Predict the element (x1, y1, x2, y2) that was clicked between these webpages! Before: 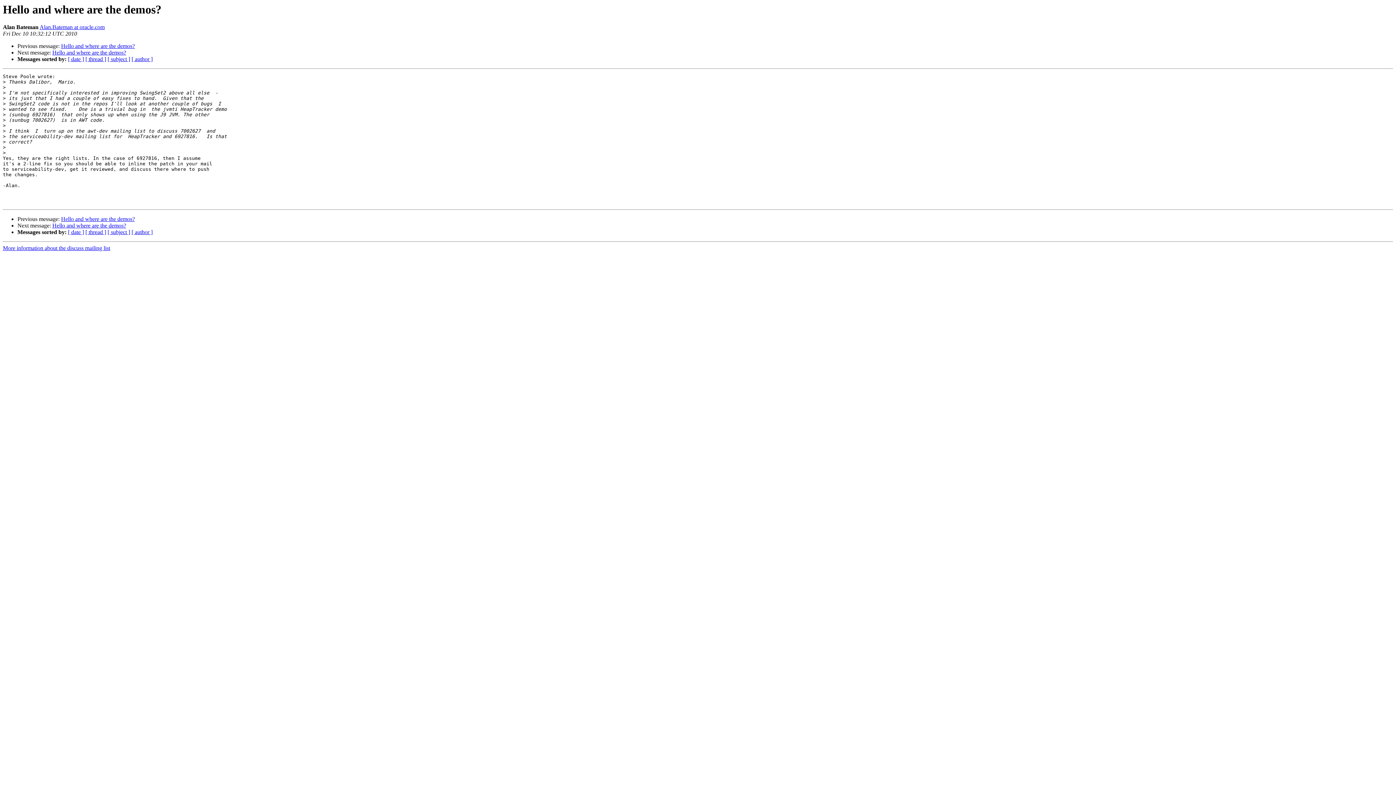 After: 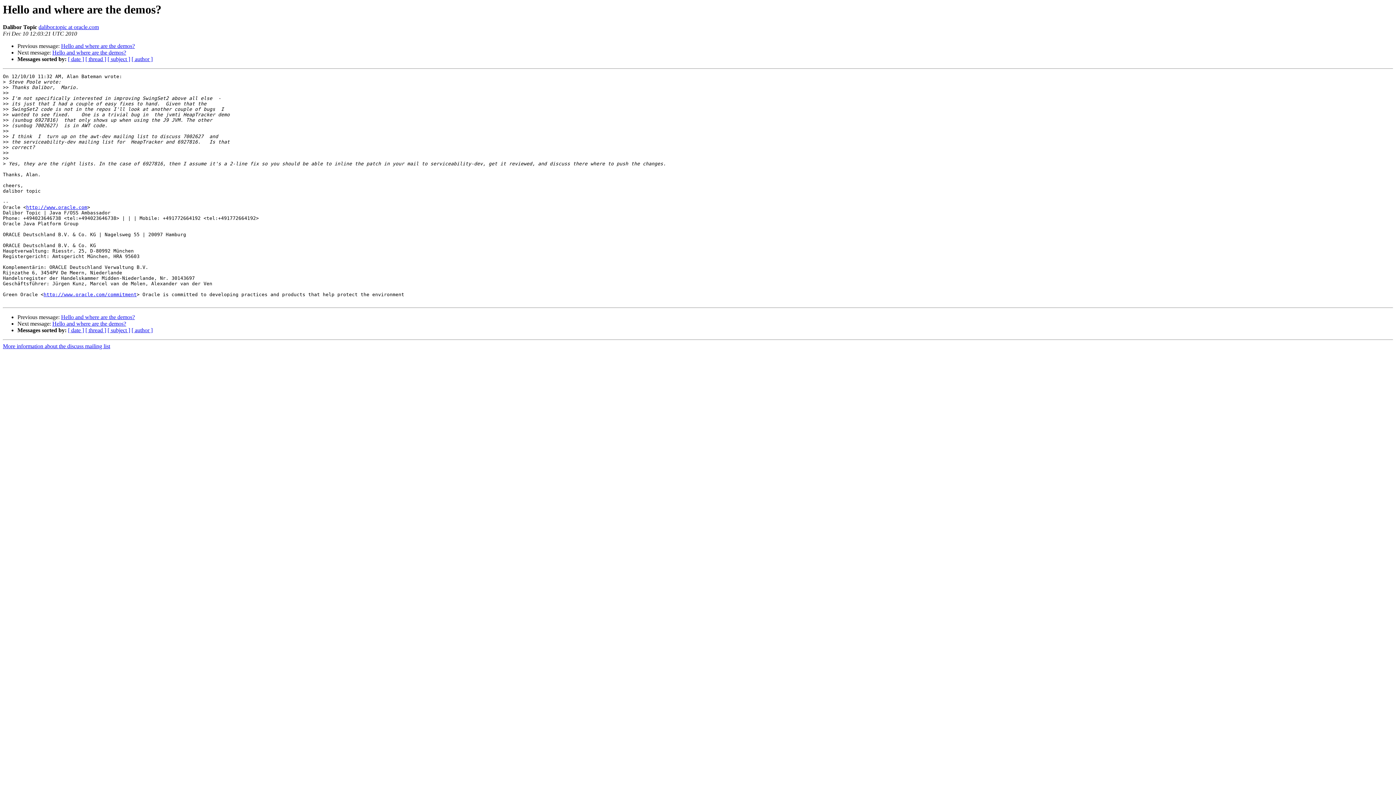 Action: bbox: (52, 49, 126, 55) label: Hello and where are the demos?